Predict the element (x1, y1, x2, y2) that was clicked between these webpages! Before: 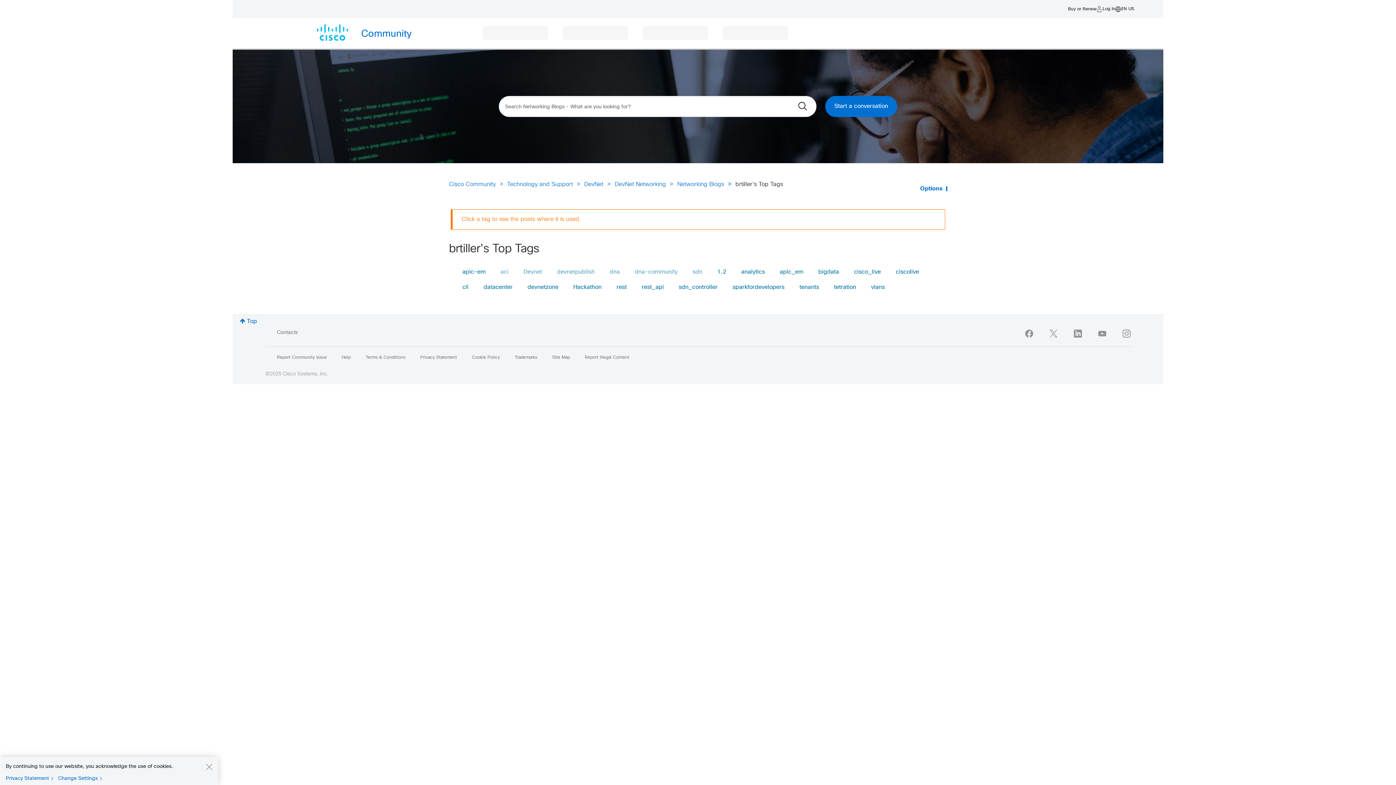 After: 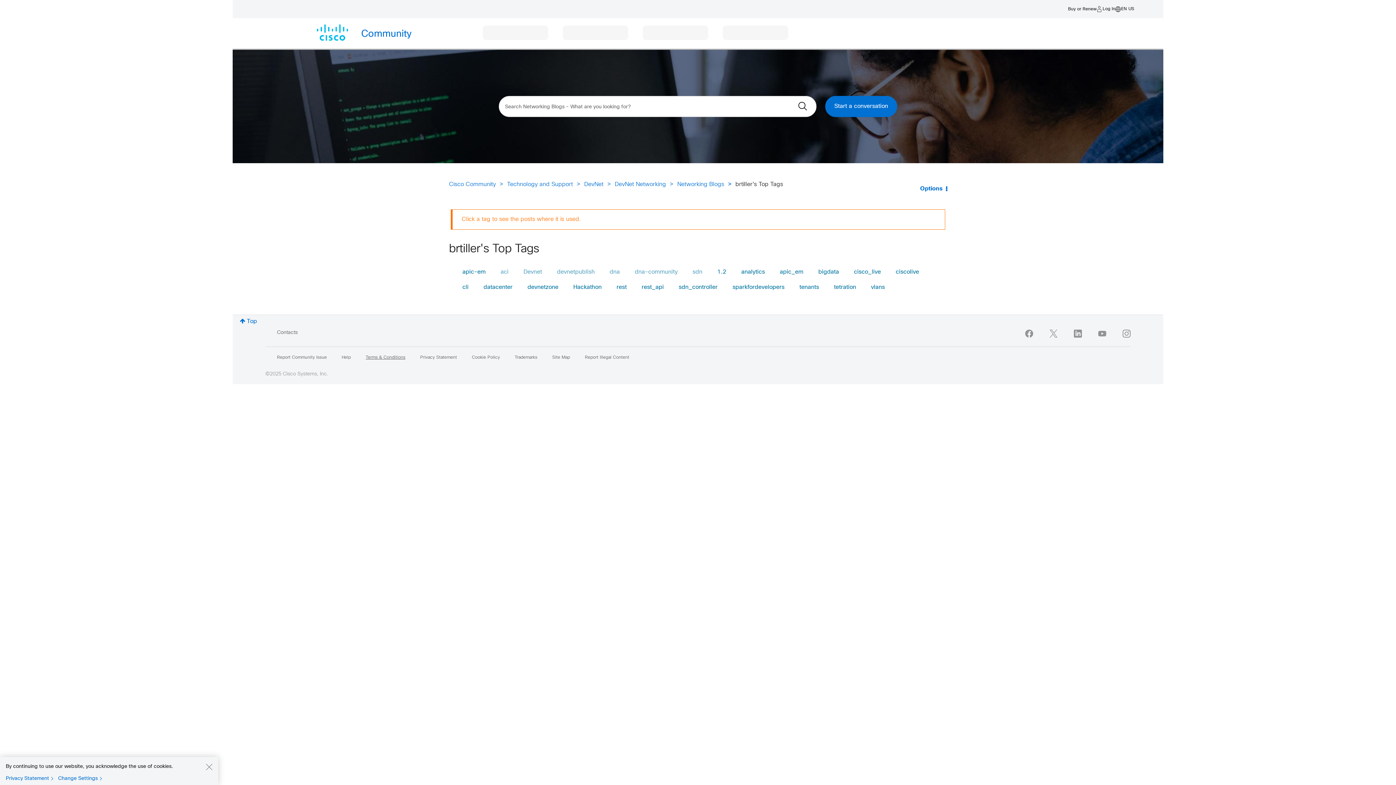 Action: bbox: (365, 355, 405, 360) label: Terms & Conditions